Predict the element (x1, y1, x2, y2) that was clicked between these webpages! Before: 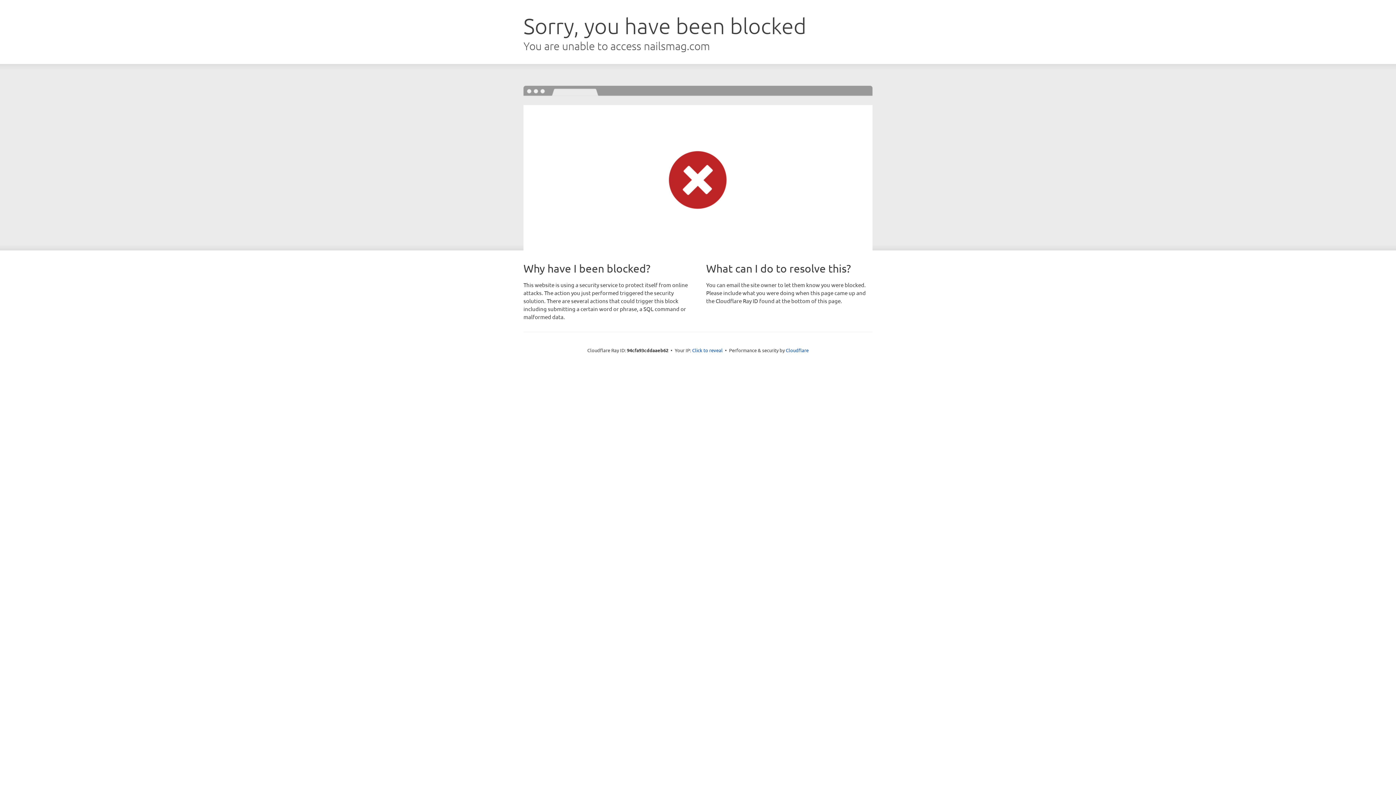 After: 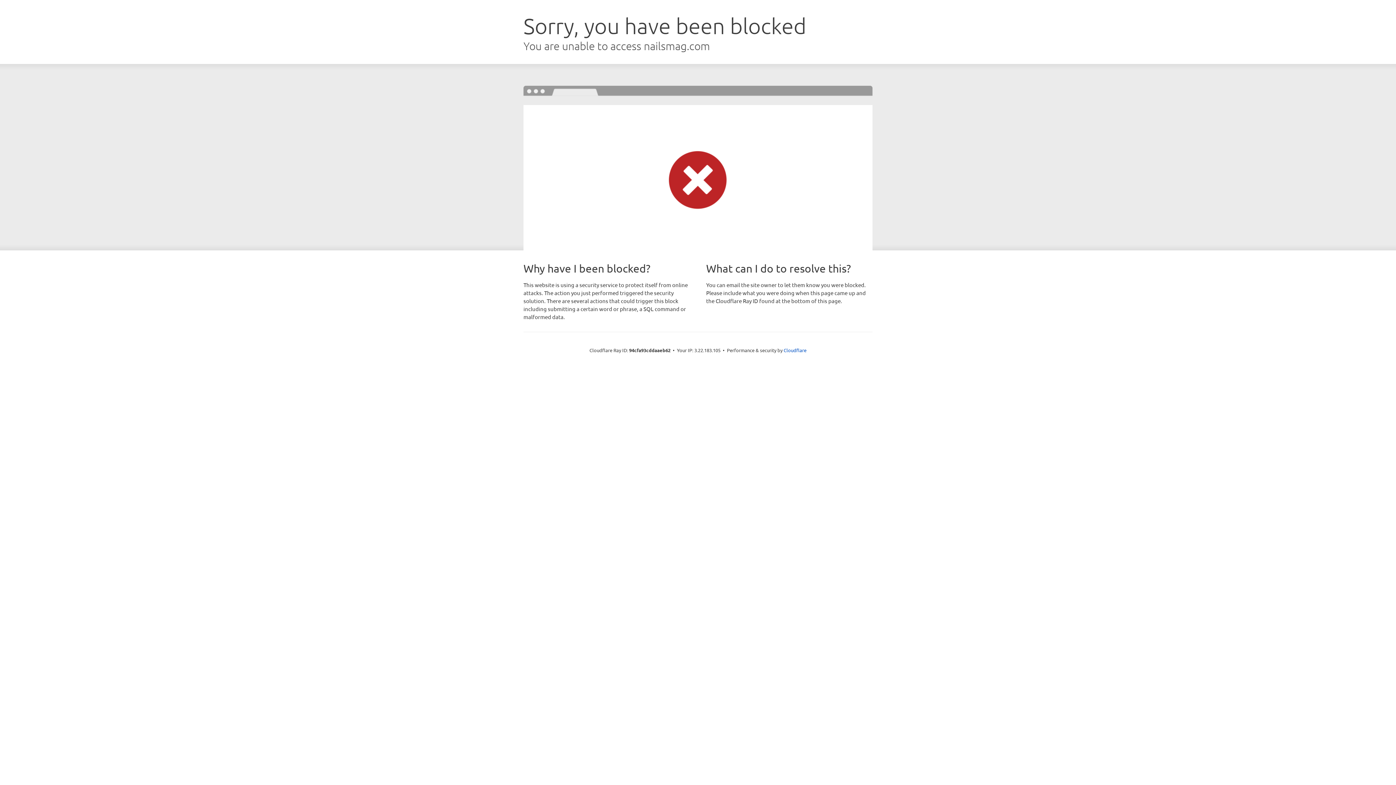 Action: bbox: (692, 346, 722, 353) label: Click to reveal